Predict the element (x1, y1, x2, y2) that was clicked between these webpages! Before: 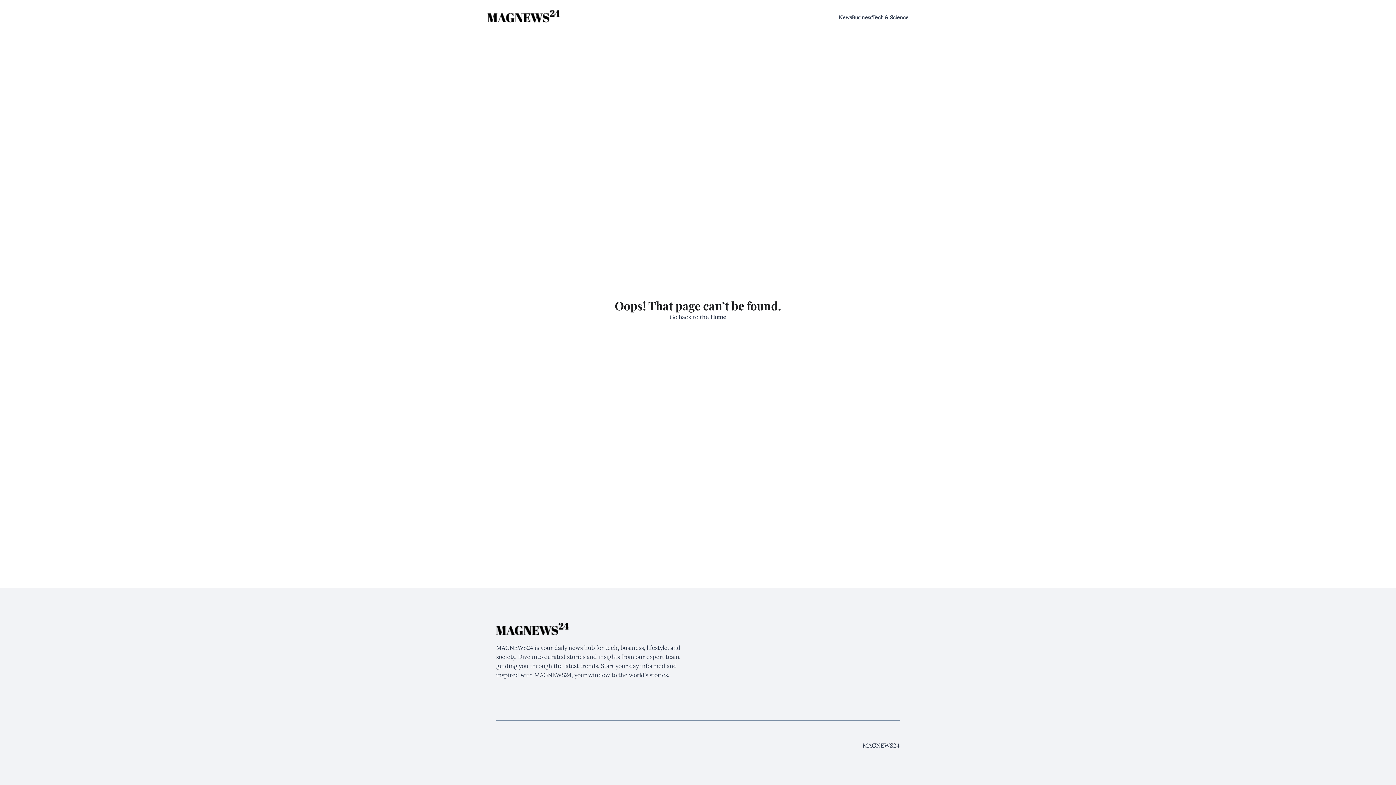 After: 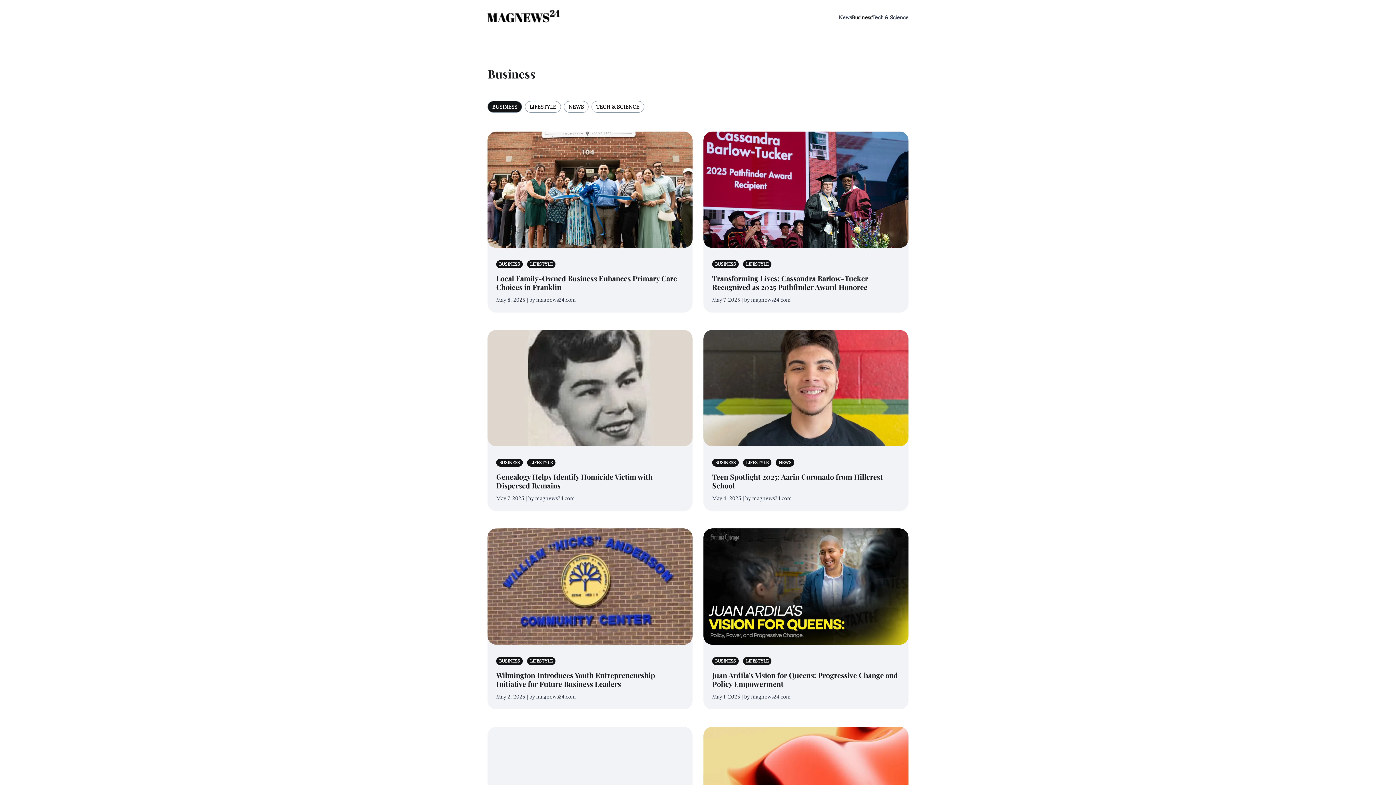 Action: bbox: (852, 14, 872, 20) label: Business